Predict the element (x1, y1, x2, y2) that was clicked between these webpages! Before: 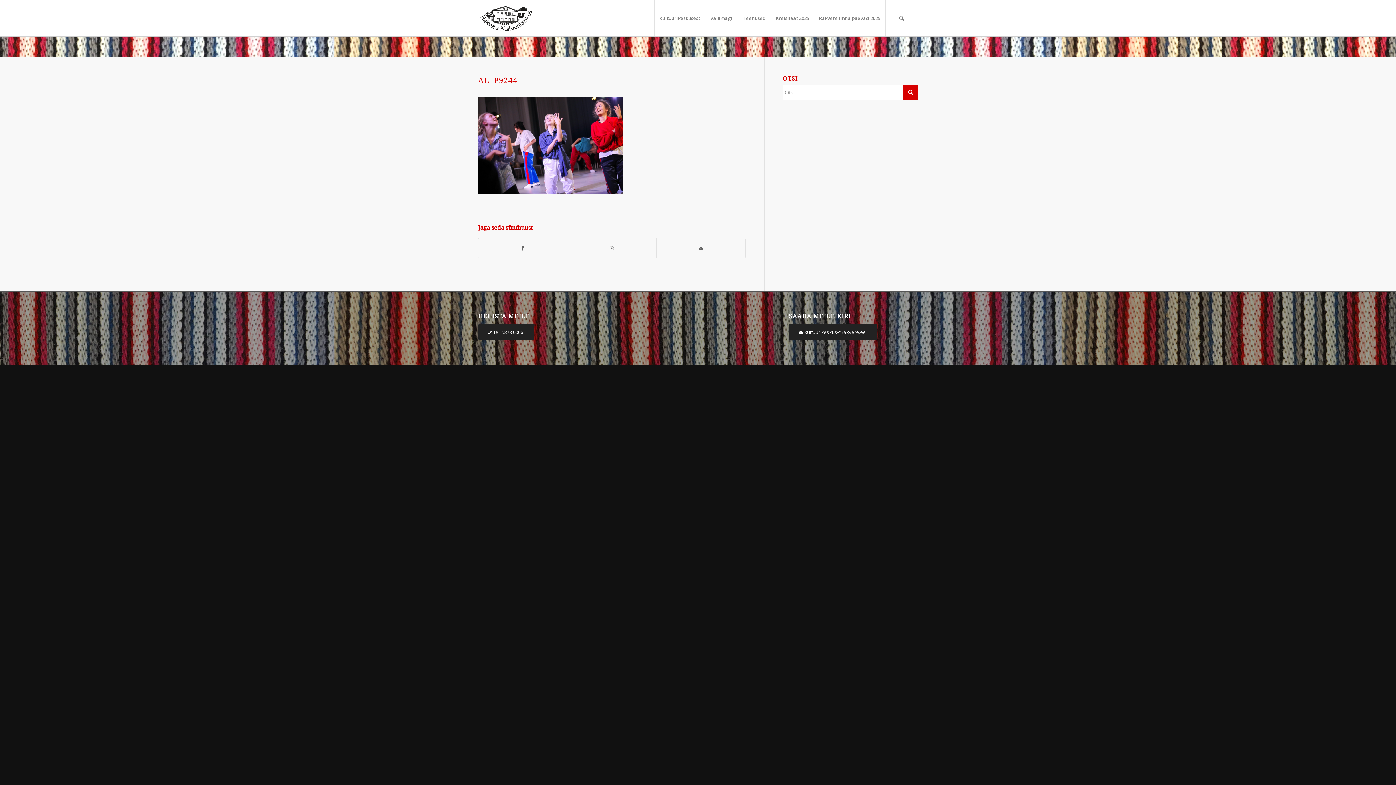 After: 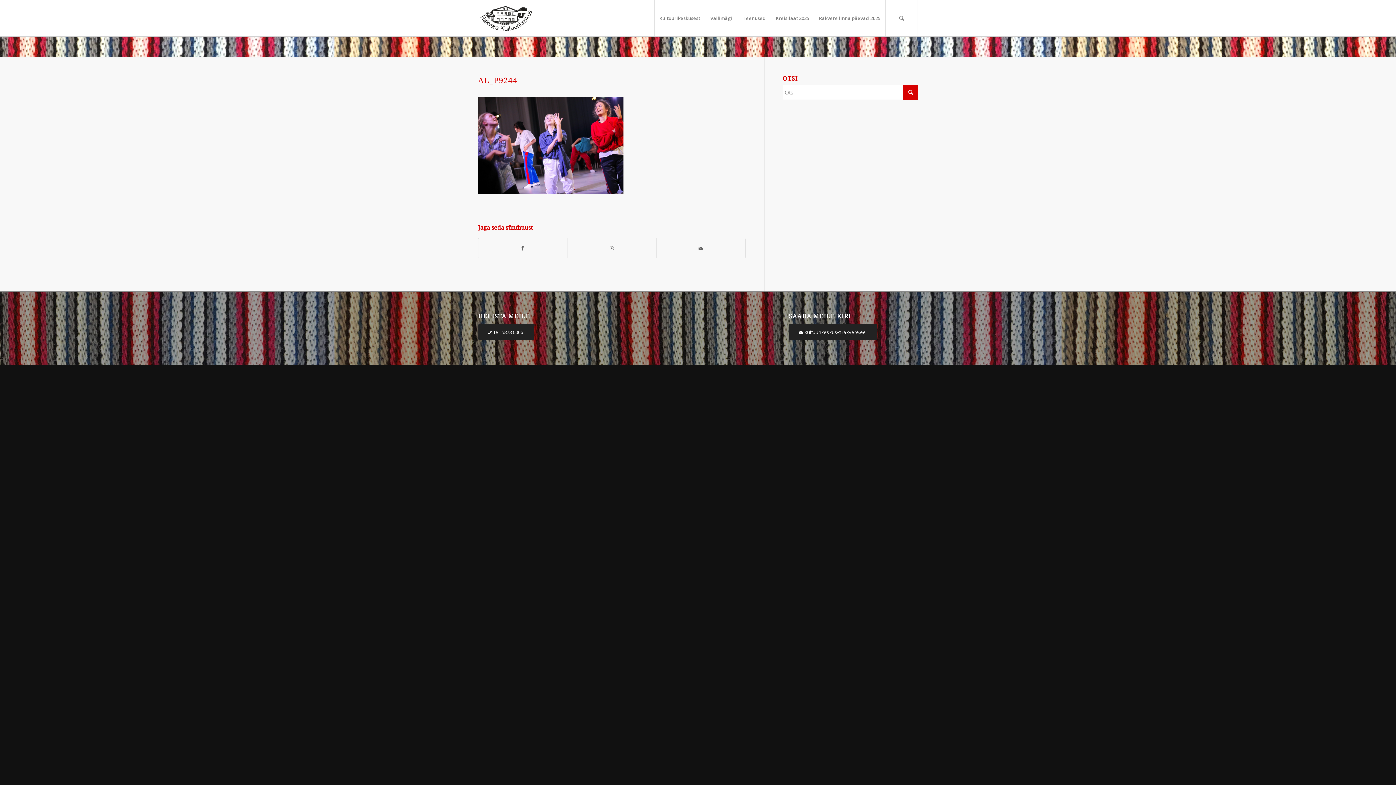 Action: label: AL_P9244 bbox: (478, 76, 517, 85)